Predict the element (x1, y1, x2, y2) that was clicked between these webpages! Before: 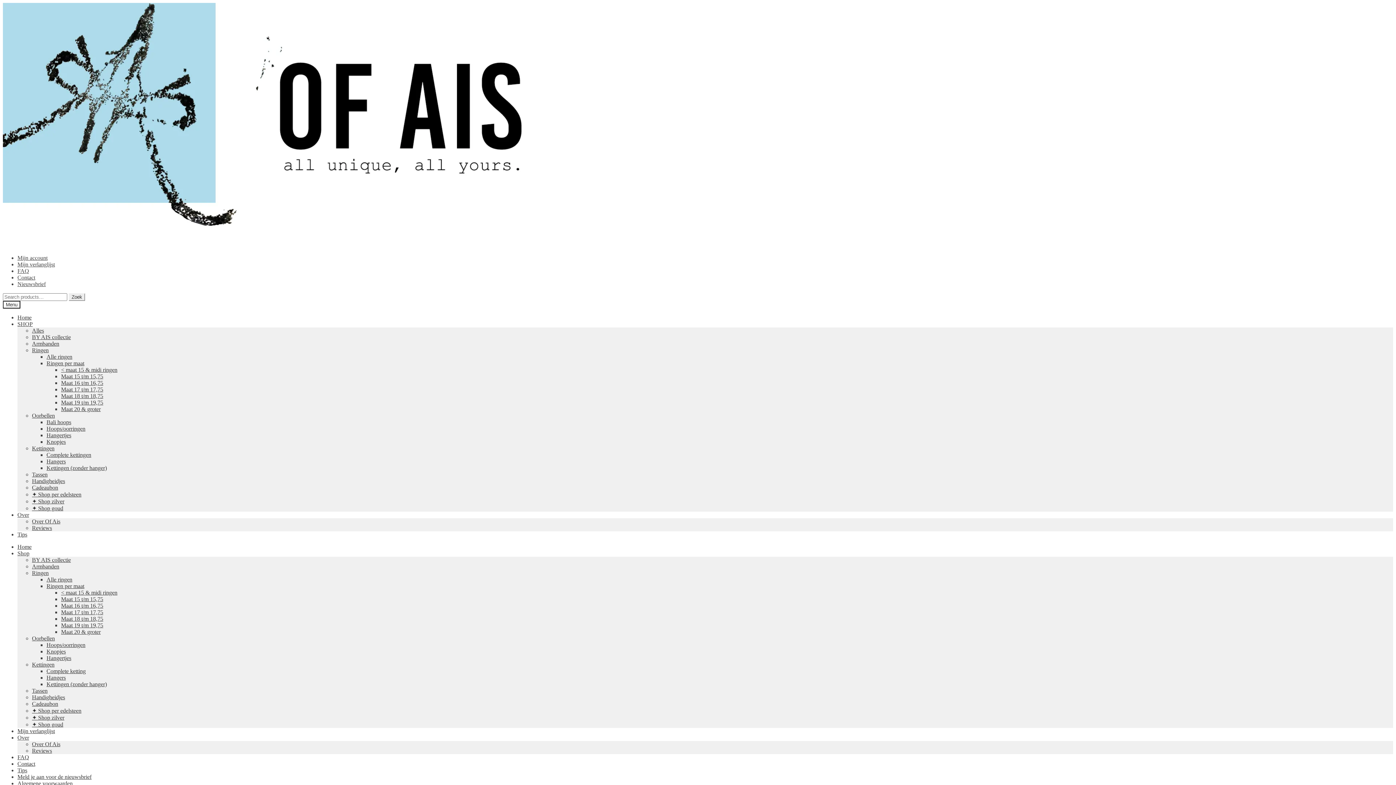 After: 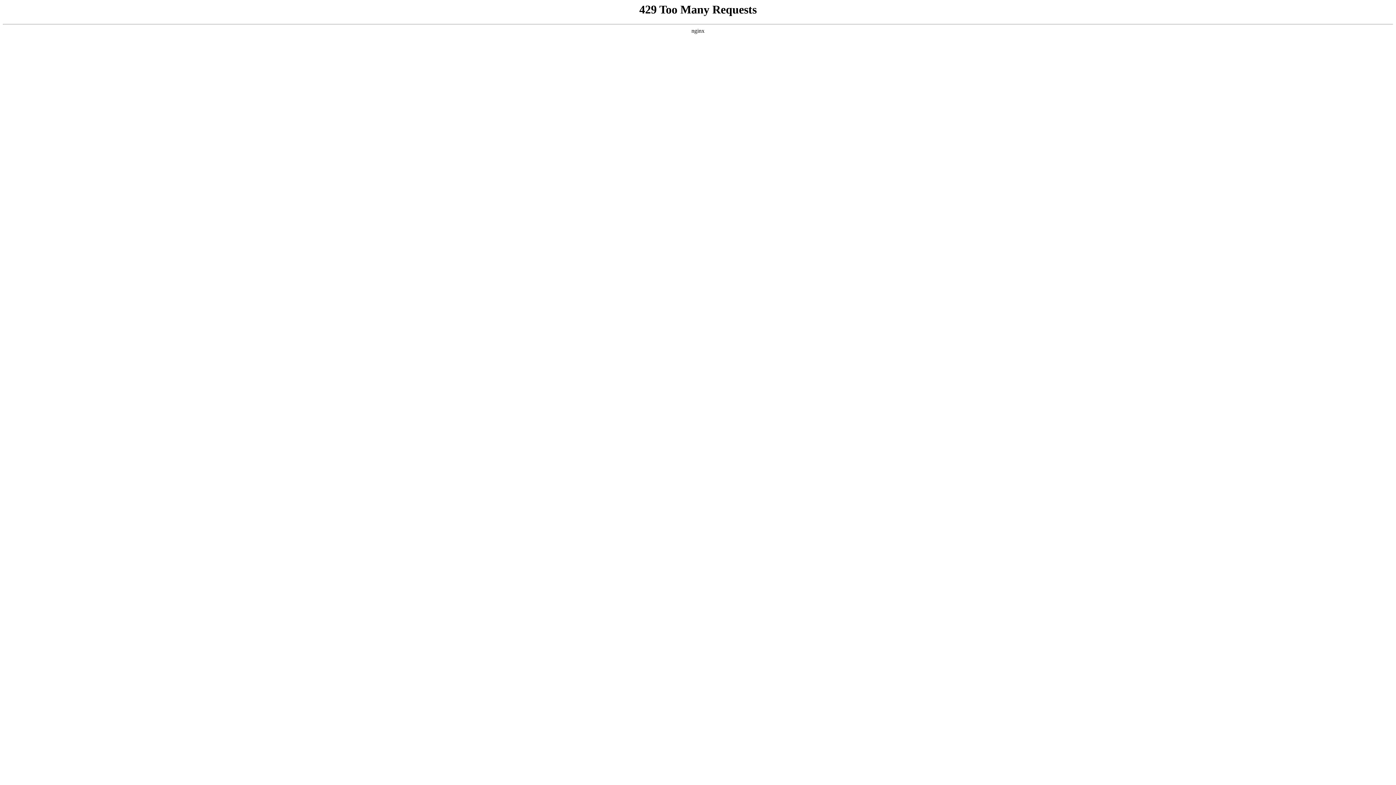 Action: bbox: (32, 484, 58, 490) label: Cadeaubon